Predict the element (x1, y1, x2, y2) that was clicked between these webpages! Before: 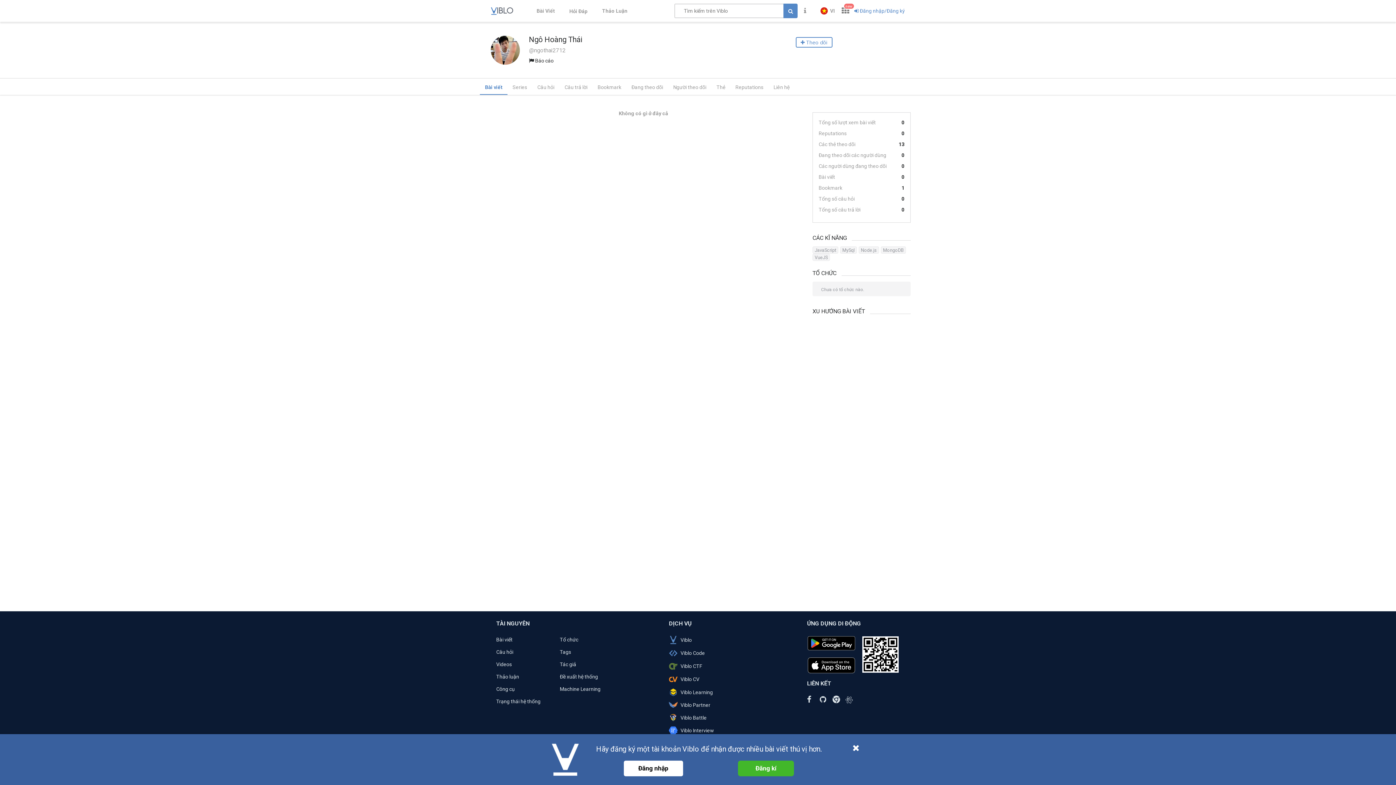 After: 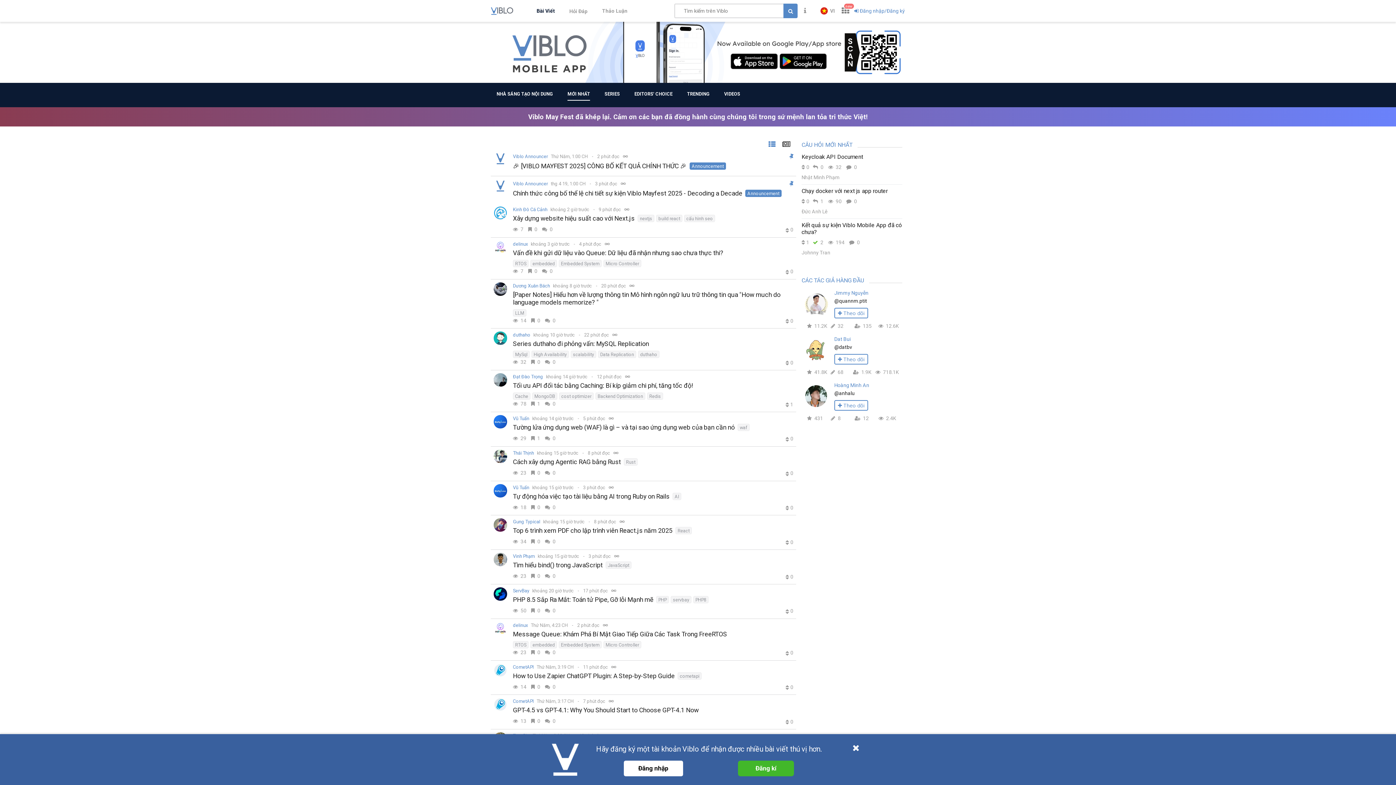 Action: label: Bài Viết bbox: (536, 7, 554, 13)